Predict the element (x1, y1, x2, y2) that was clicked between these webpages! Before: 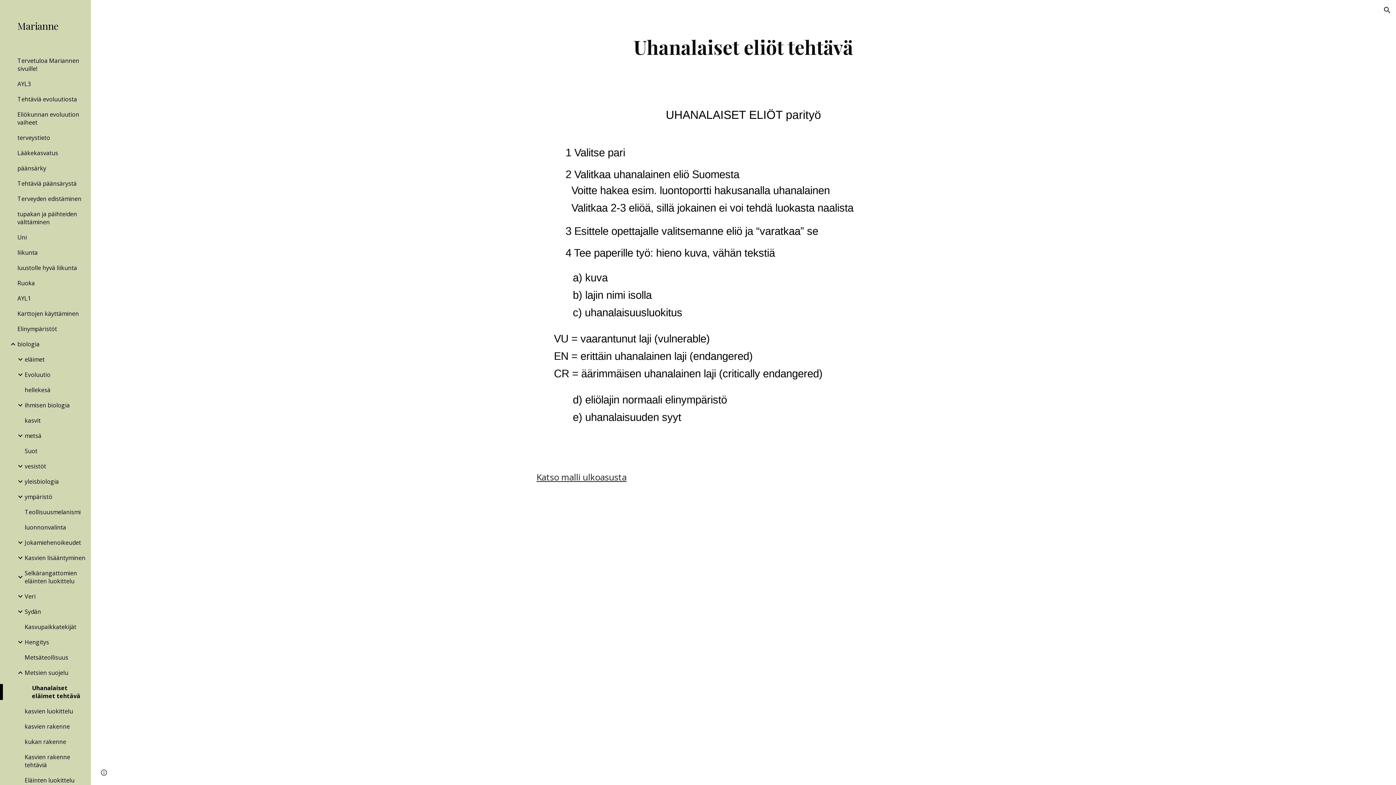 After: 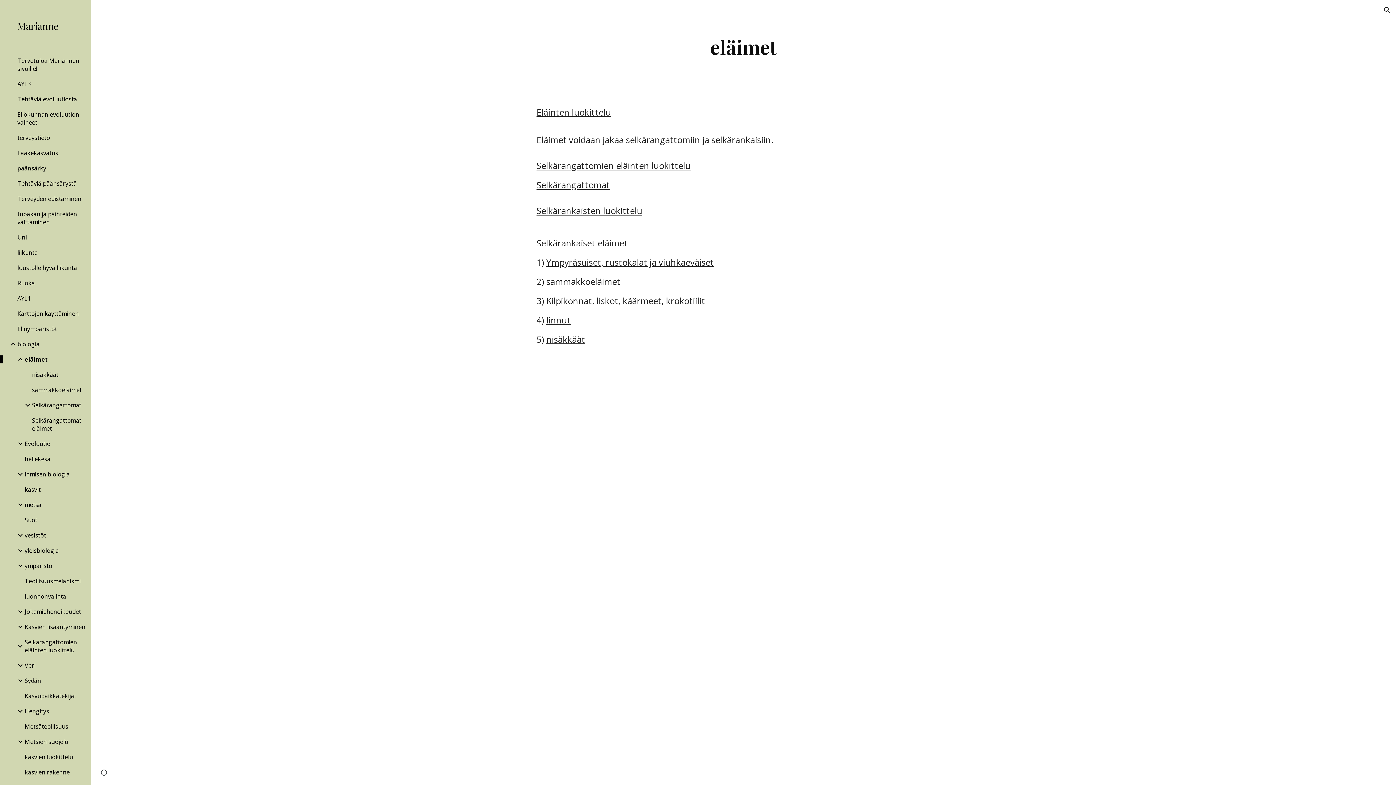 Action: bbox: (23, 355, 86, 363) label: eläimet